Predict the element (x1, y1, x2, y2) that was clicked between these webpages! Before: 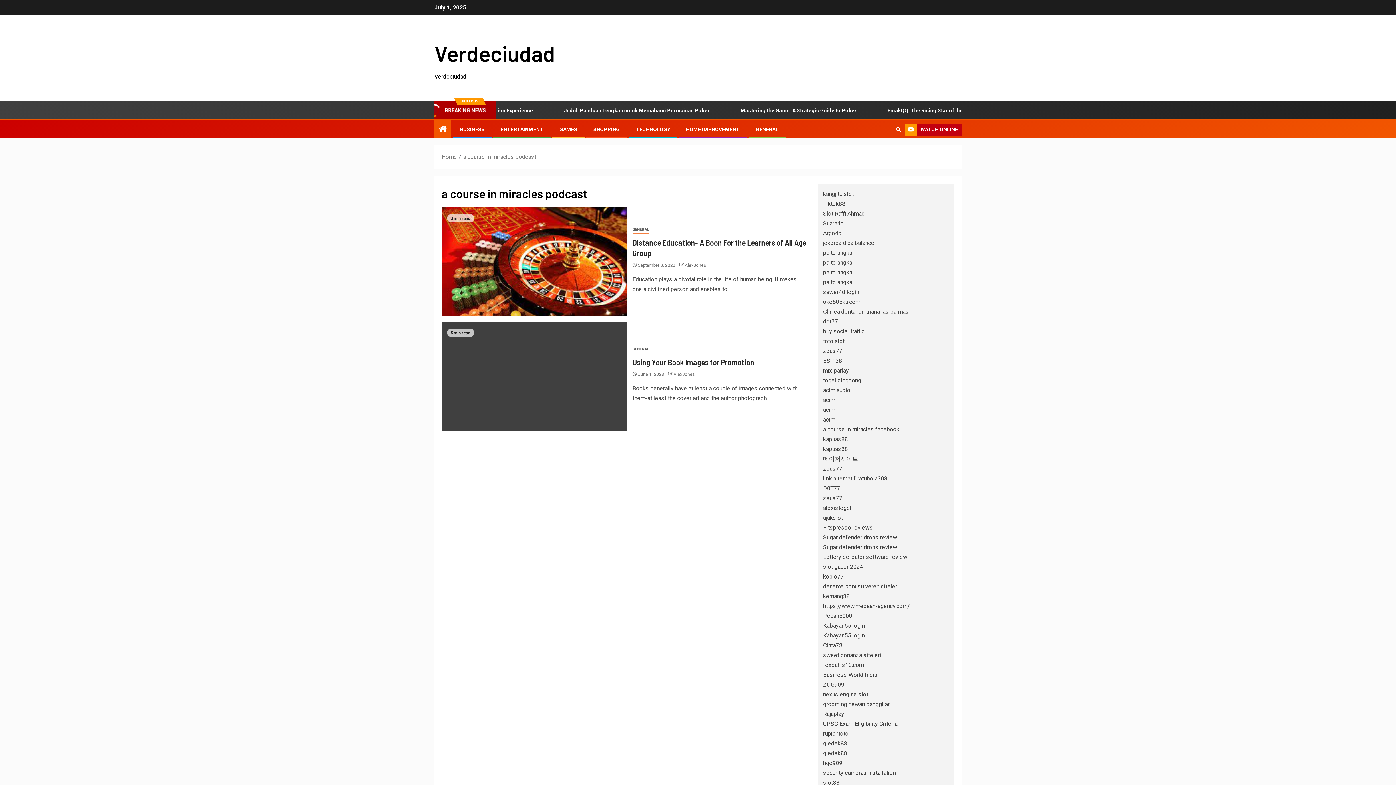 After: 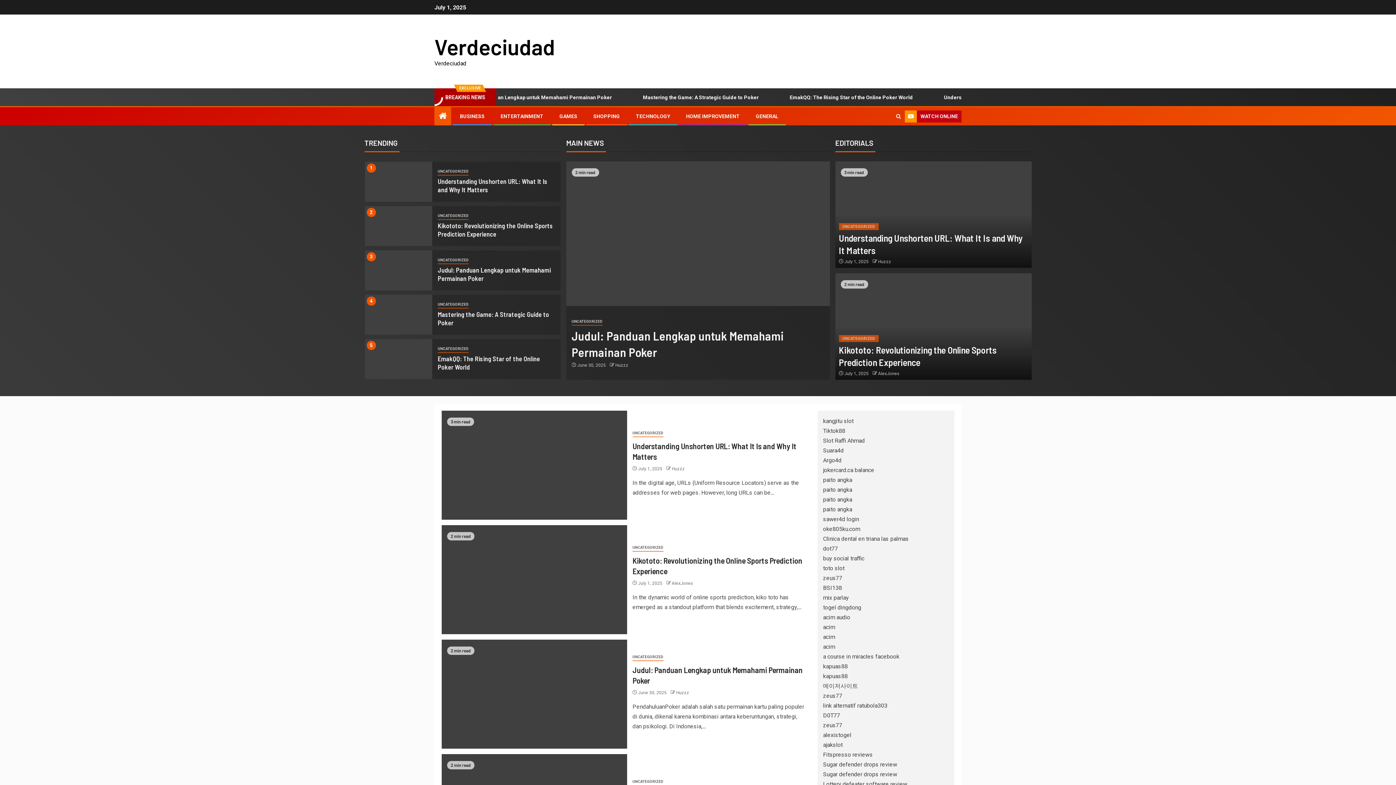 Action: bbox: (438, 124, 446, 134)